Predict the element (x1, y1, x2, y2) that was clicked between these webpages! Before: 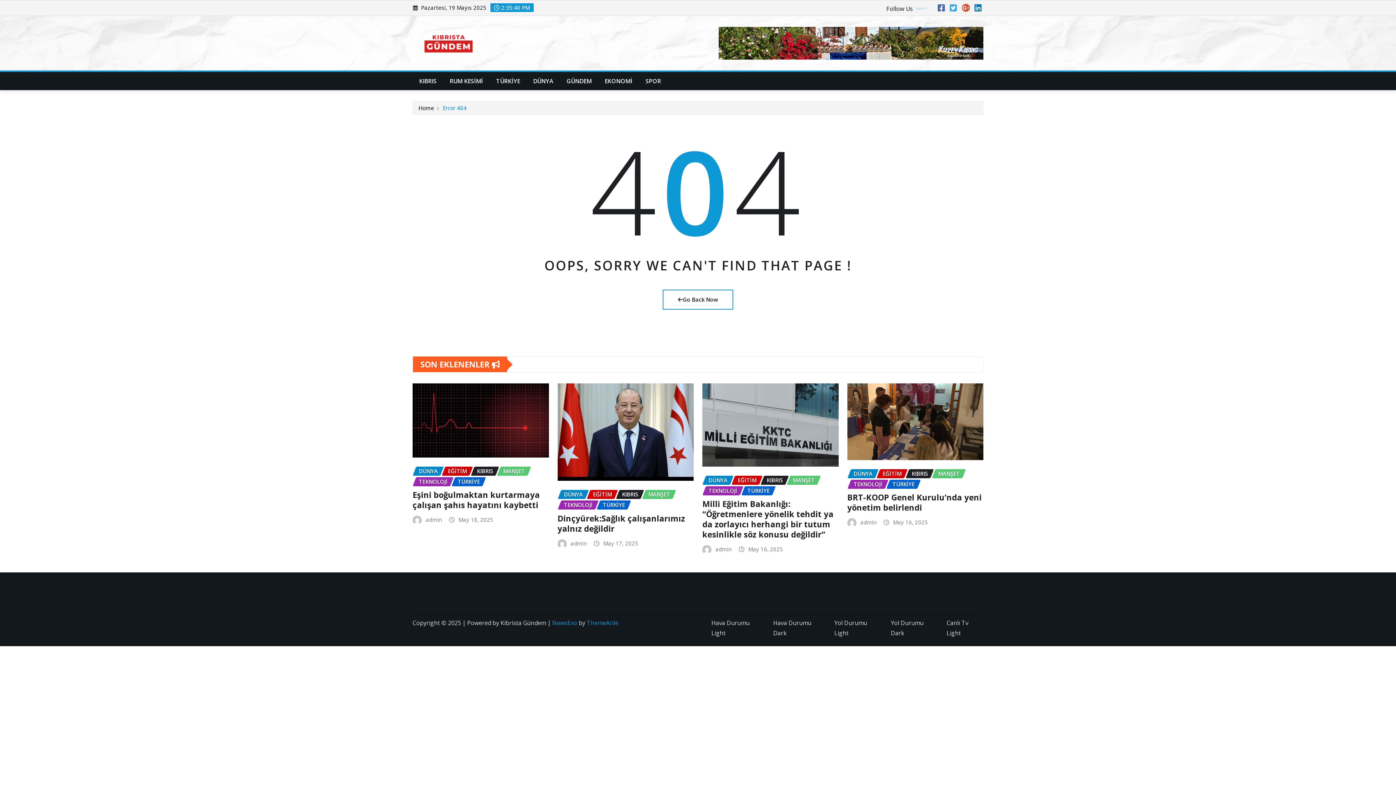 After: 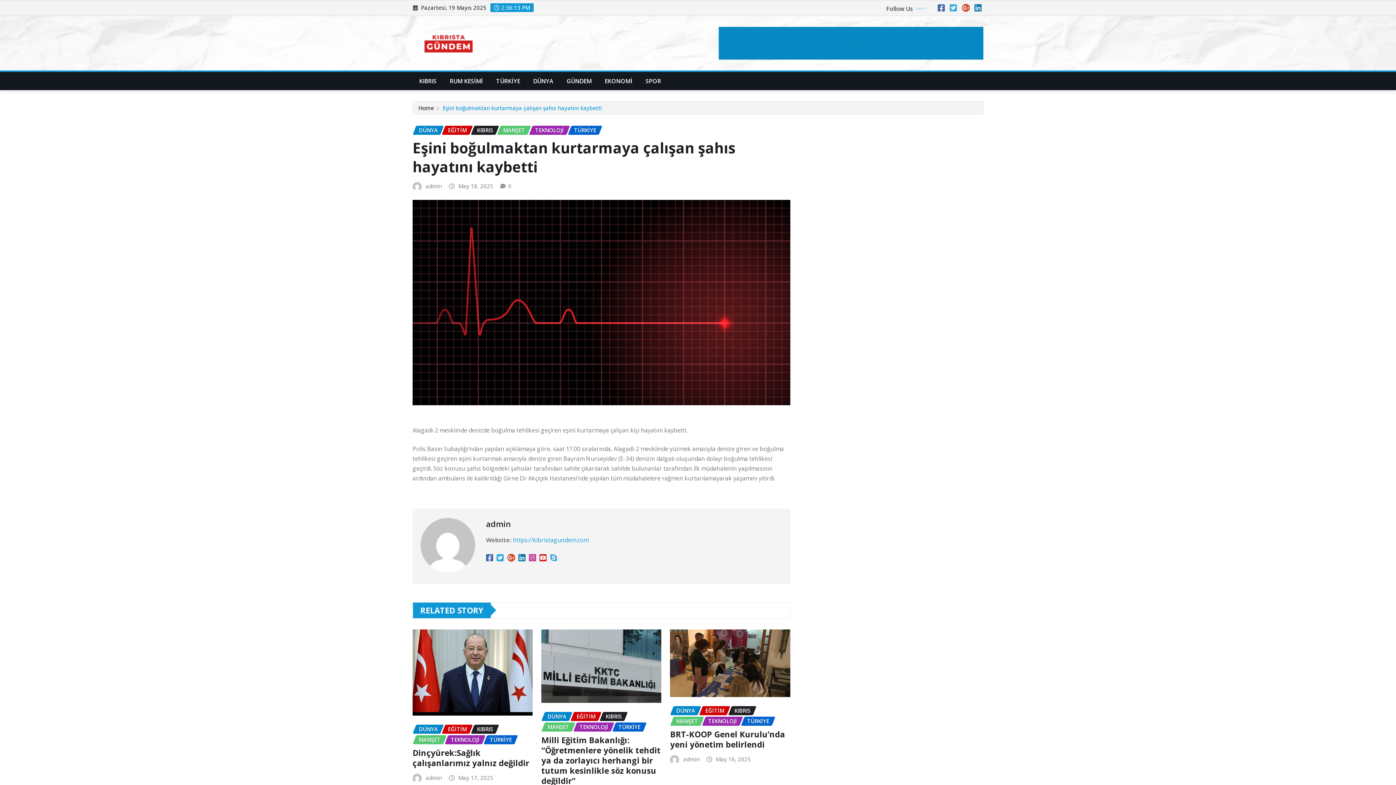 Action: bbox: (412, 383, 548, 457)